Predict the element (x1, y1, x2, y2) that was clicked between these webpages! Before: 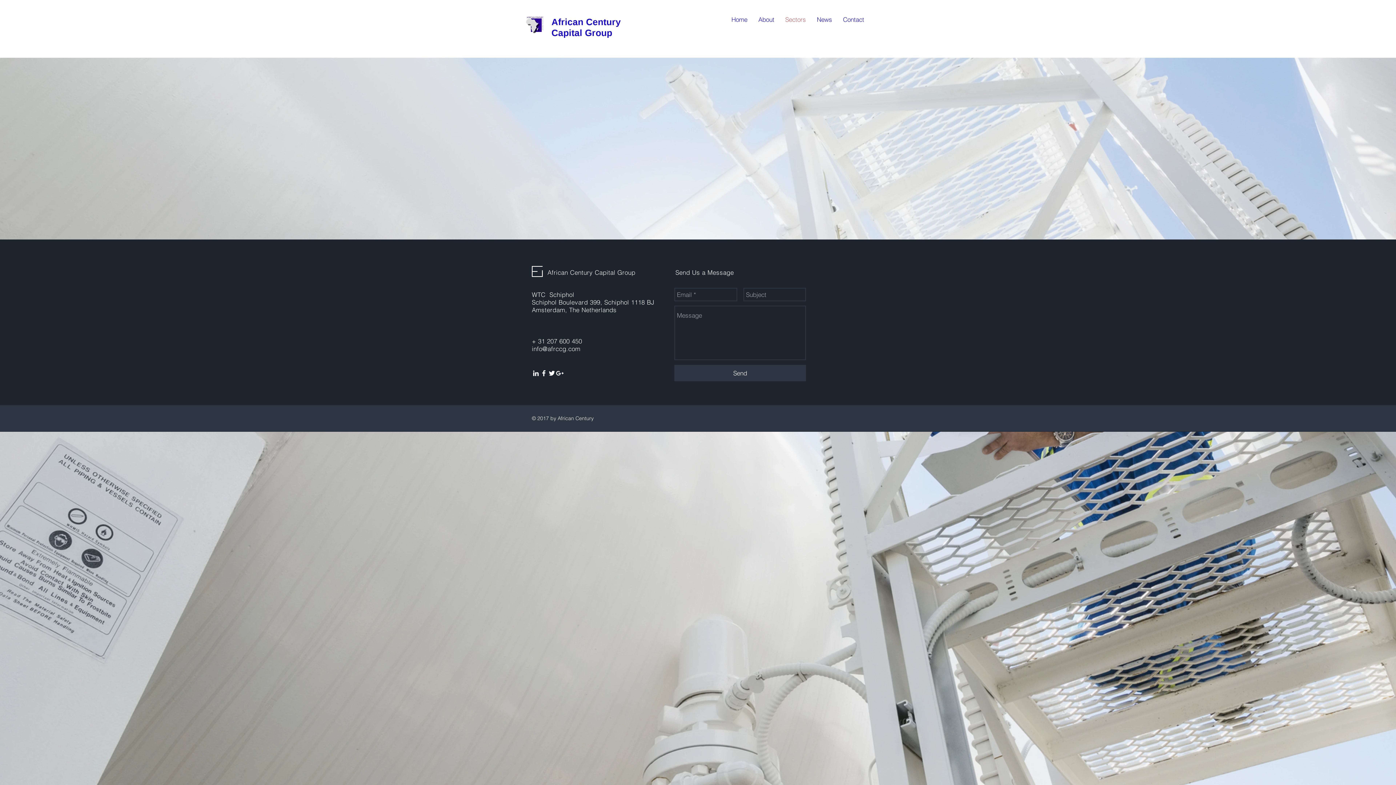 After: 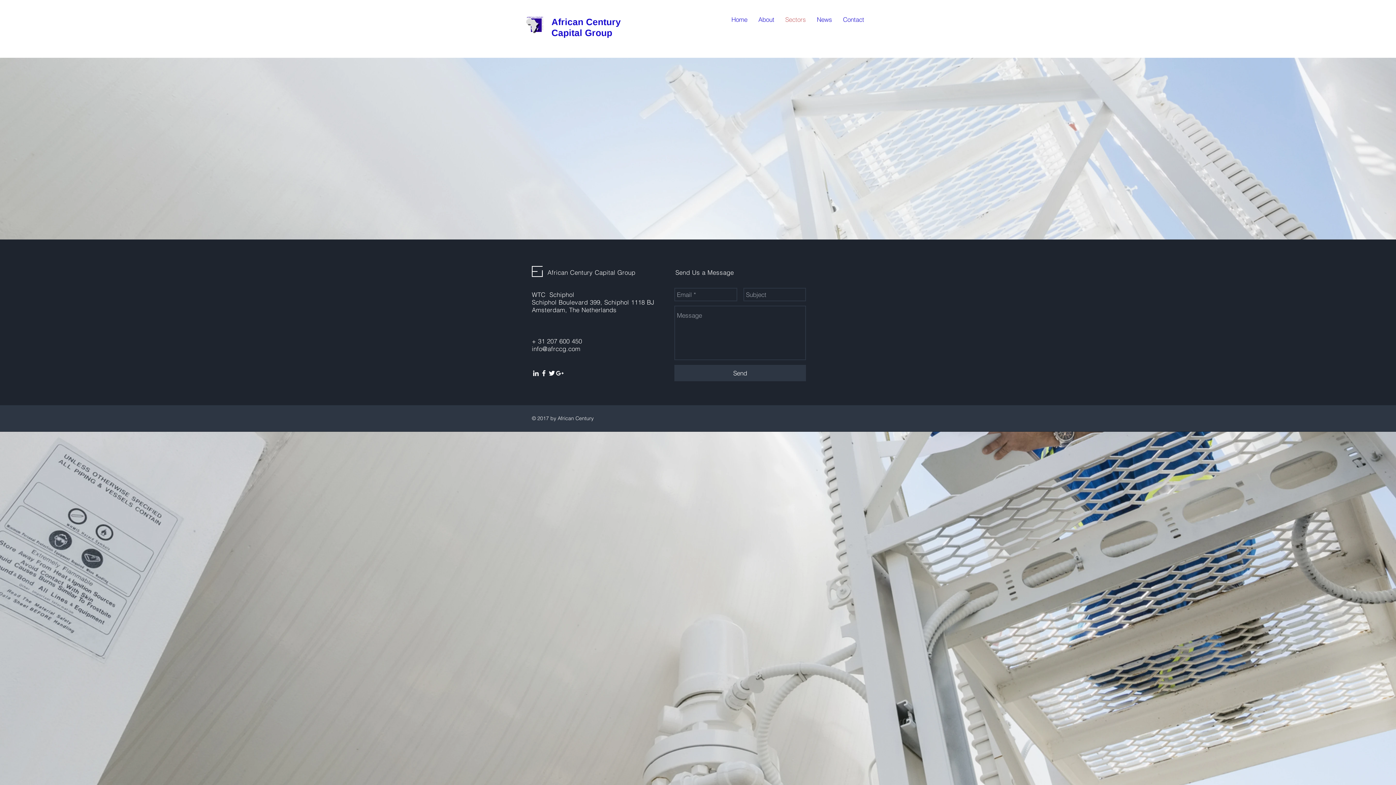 Action: label: Send bbox: (674, 365, 806, 381)